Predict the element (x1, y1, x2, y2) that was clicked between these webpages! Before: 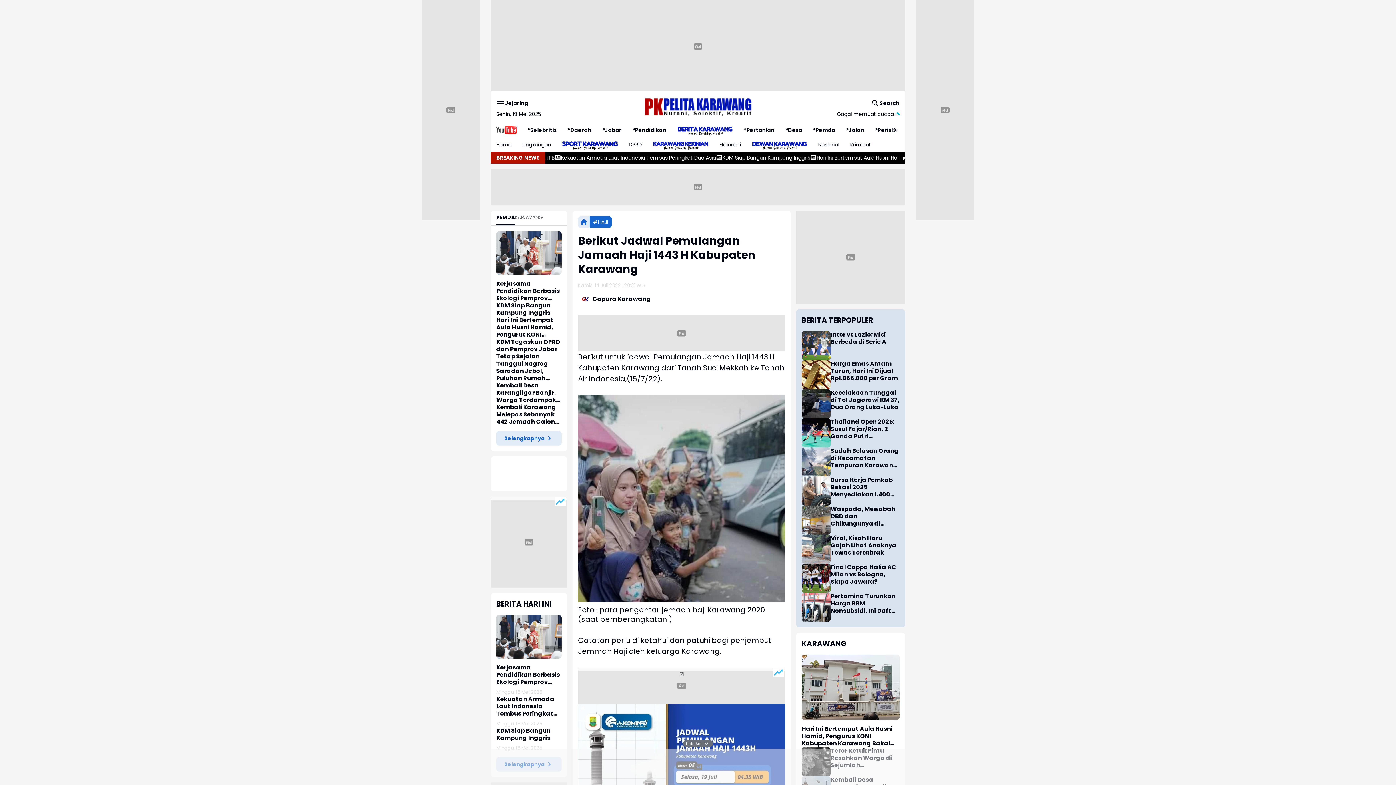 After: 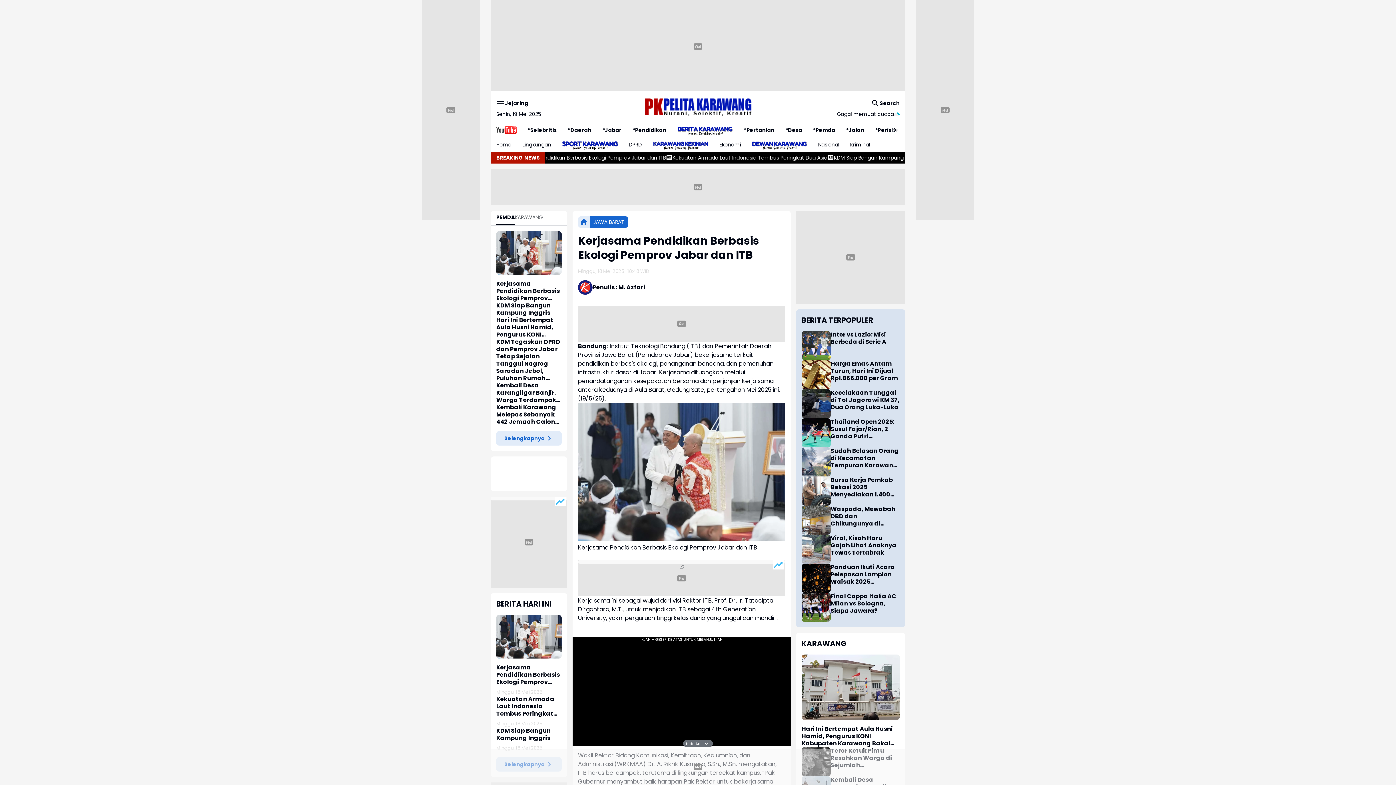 Action: bbox: (496, 664, 561, 686) label: Kerjasama Pendidikan Berbasis Ekologi Pemprov Jabar dan ITB